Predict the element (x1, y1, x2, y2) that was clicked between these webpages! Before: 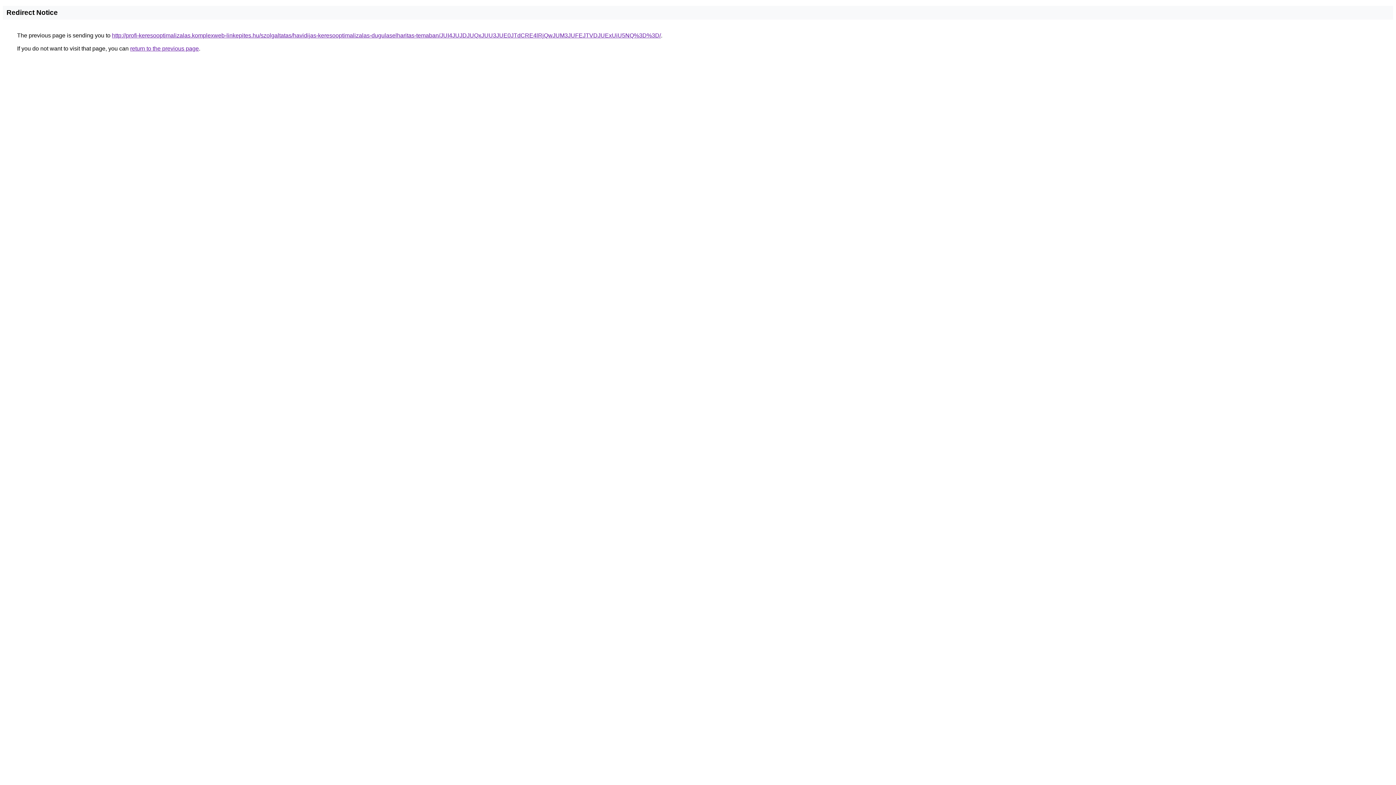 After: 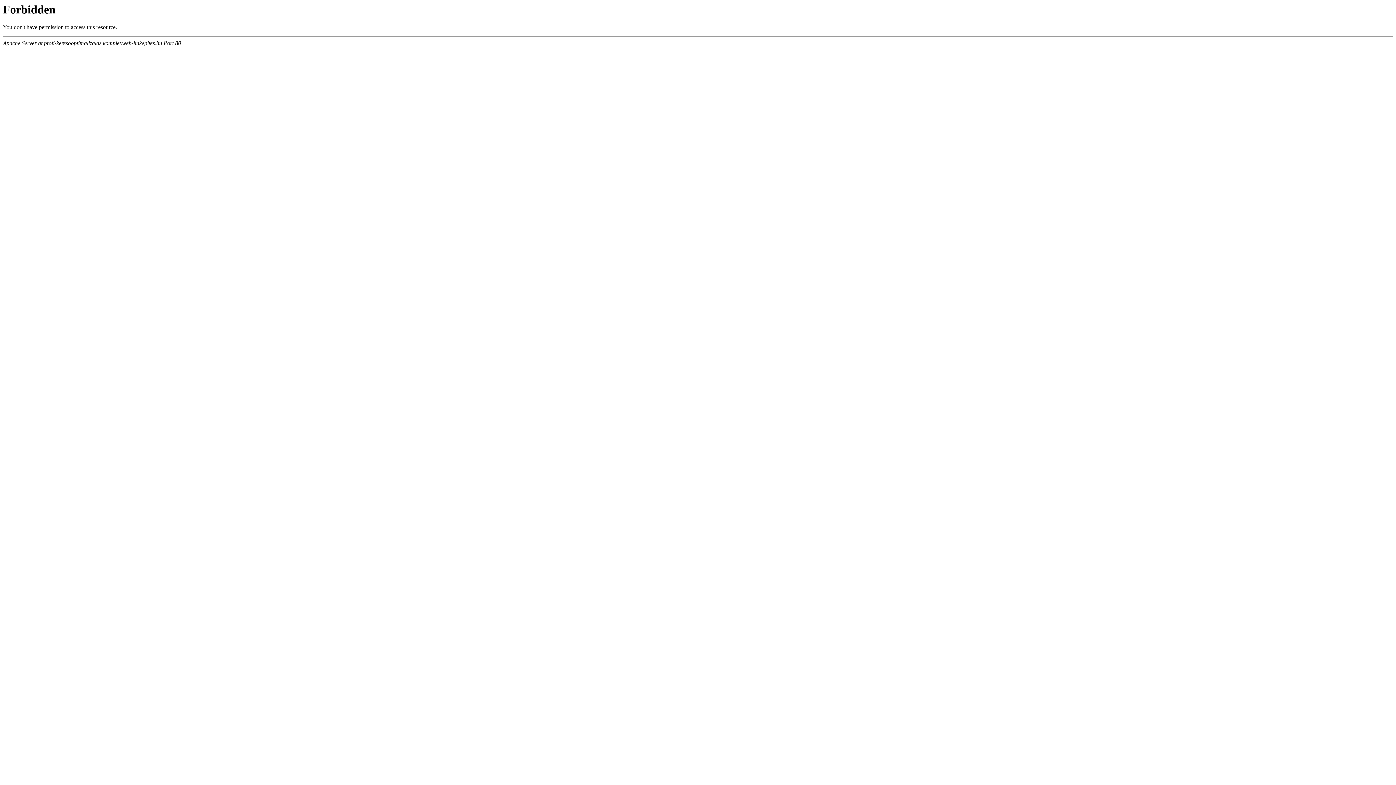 Action: label: http://profi-keresooptimalizalas.komplexweb-linkepites.hu/szolgaltatas/havidijas-keresooptimalizalas-dugulaselharitas-temaban/JUI4JUJDJUQxJUU3JUE0JTdCRE4lRjQwJUM3JUFEJTVDJUExUiU5NQ%3D%3D/ bbox: (112, 32, 661, 38)